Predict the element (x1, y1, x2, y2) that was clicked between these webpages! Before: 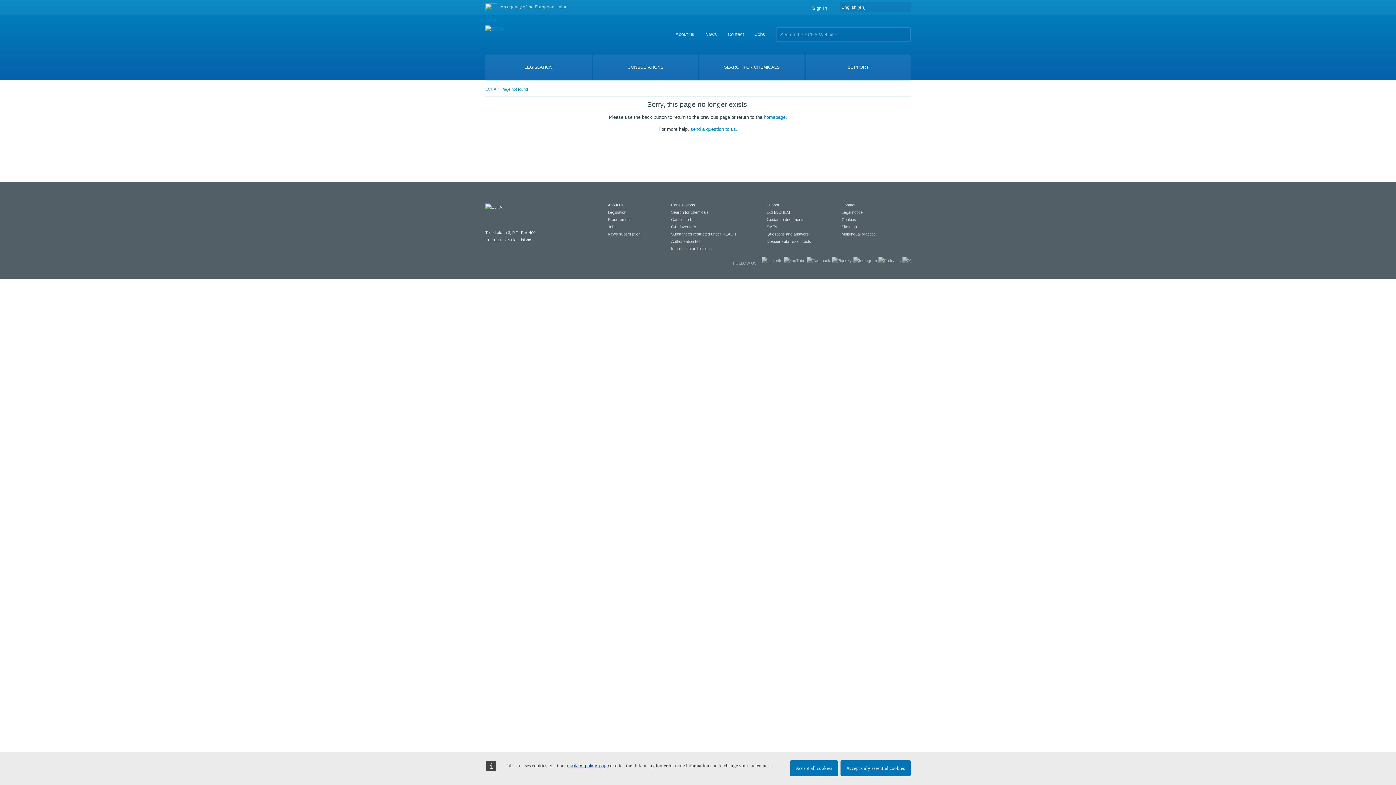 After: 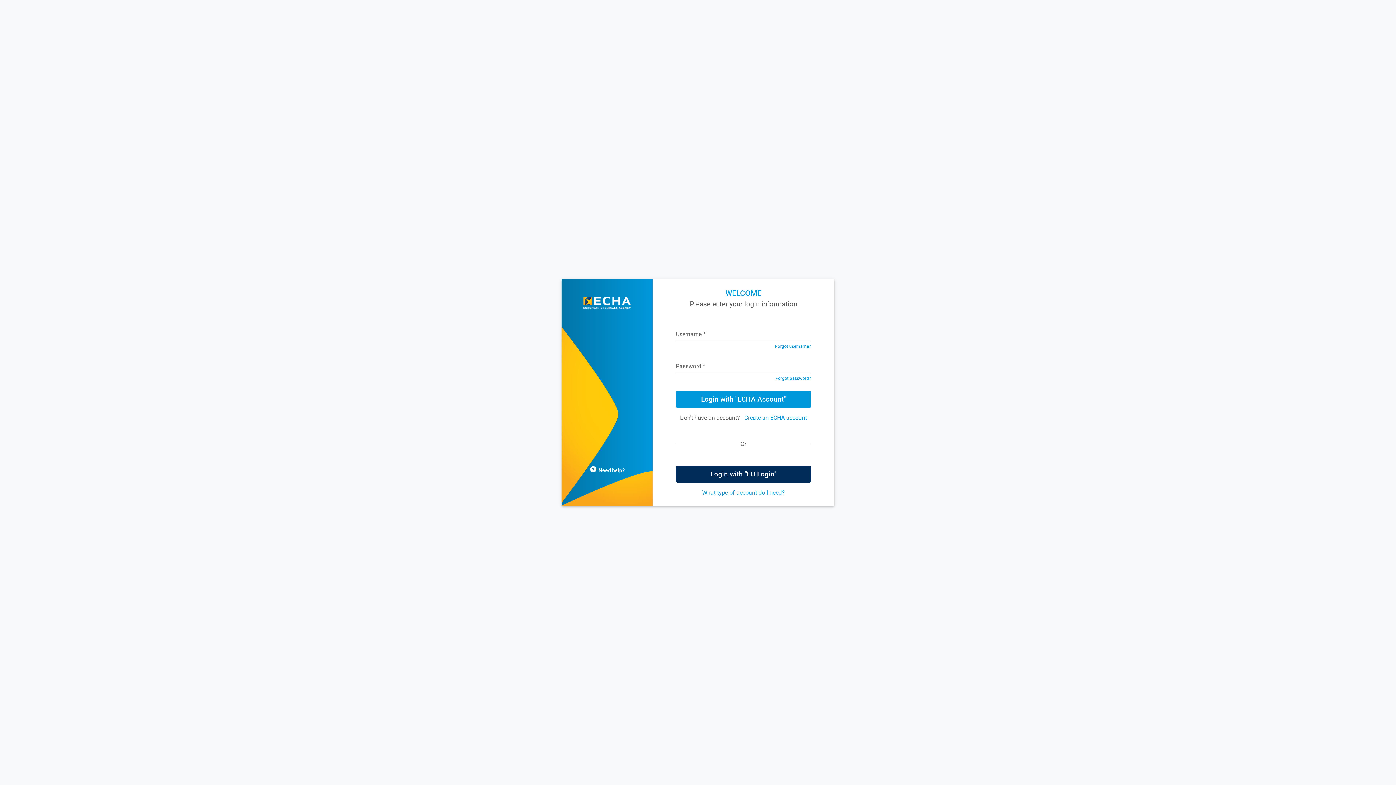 Action: label: Sign In bbox: (812, 5, 827, 10)